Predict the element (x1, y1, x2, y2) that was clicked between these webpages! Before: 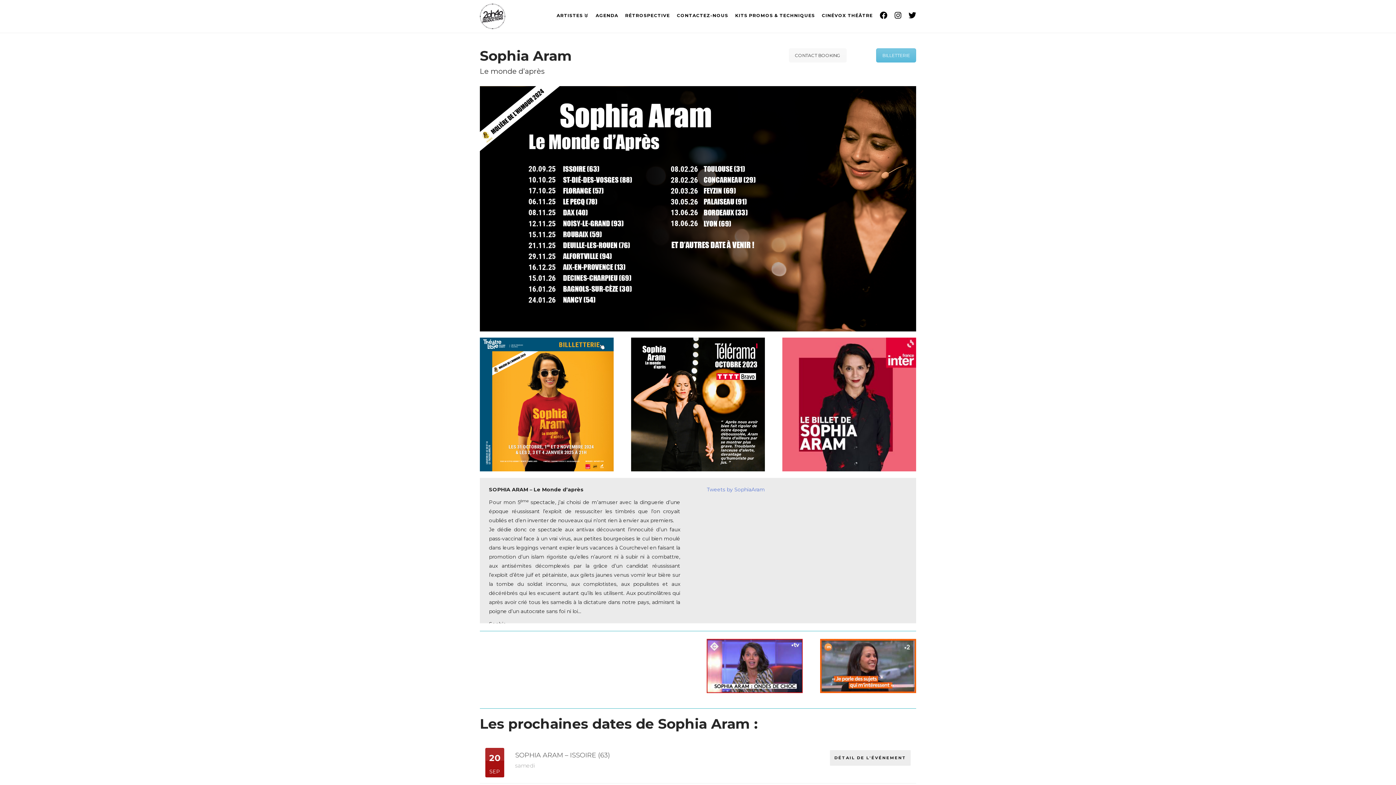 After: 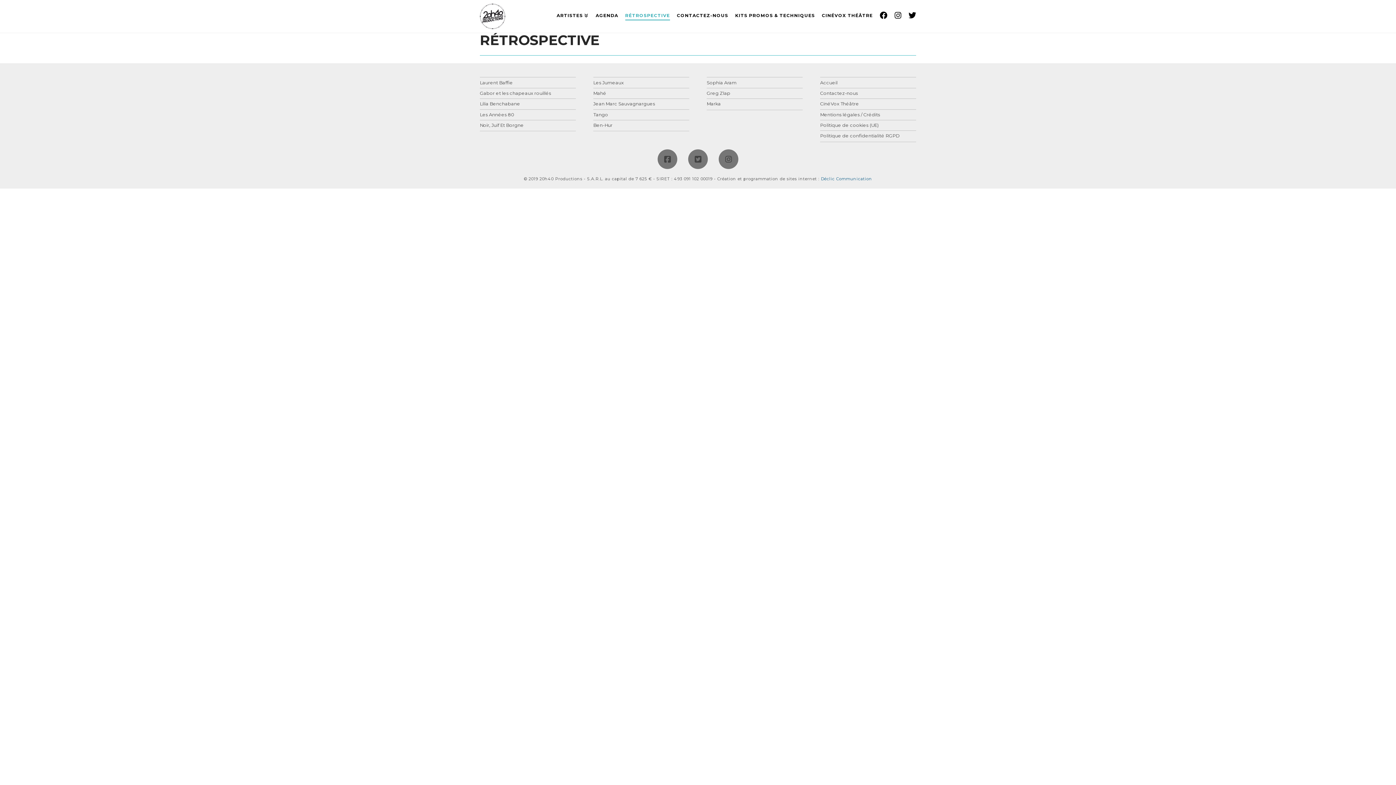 Action: label: RÉTROSPECTIVE bbox: (621, 0, 673, 32)